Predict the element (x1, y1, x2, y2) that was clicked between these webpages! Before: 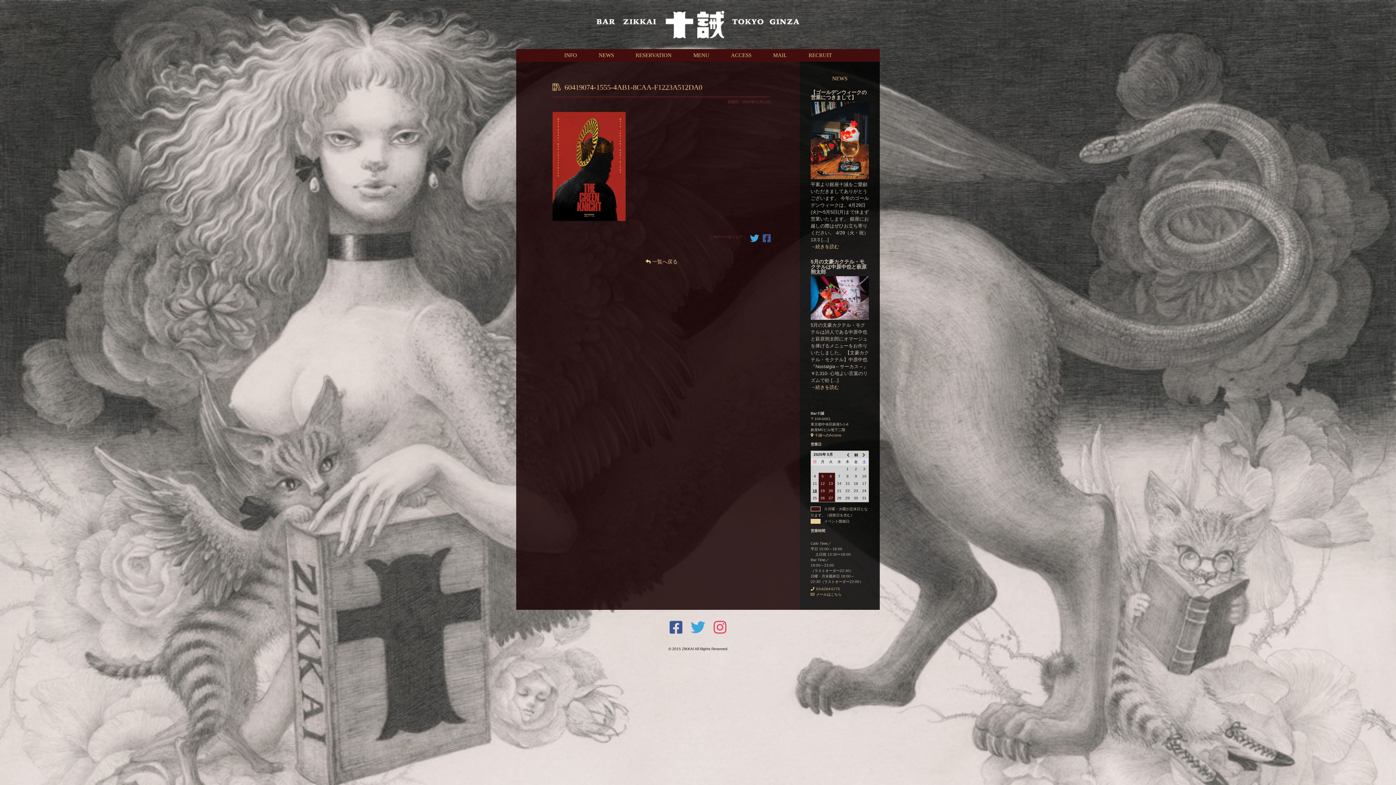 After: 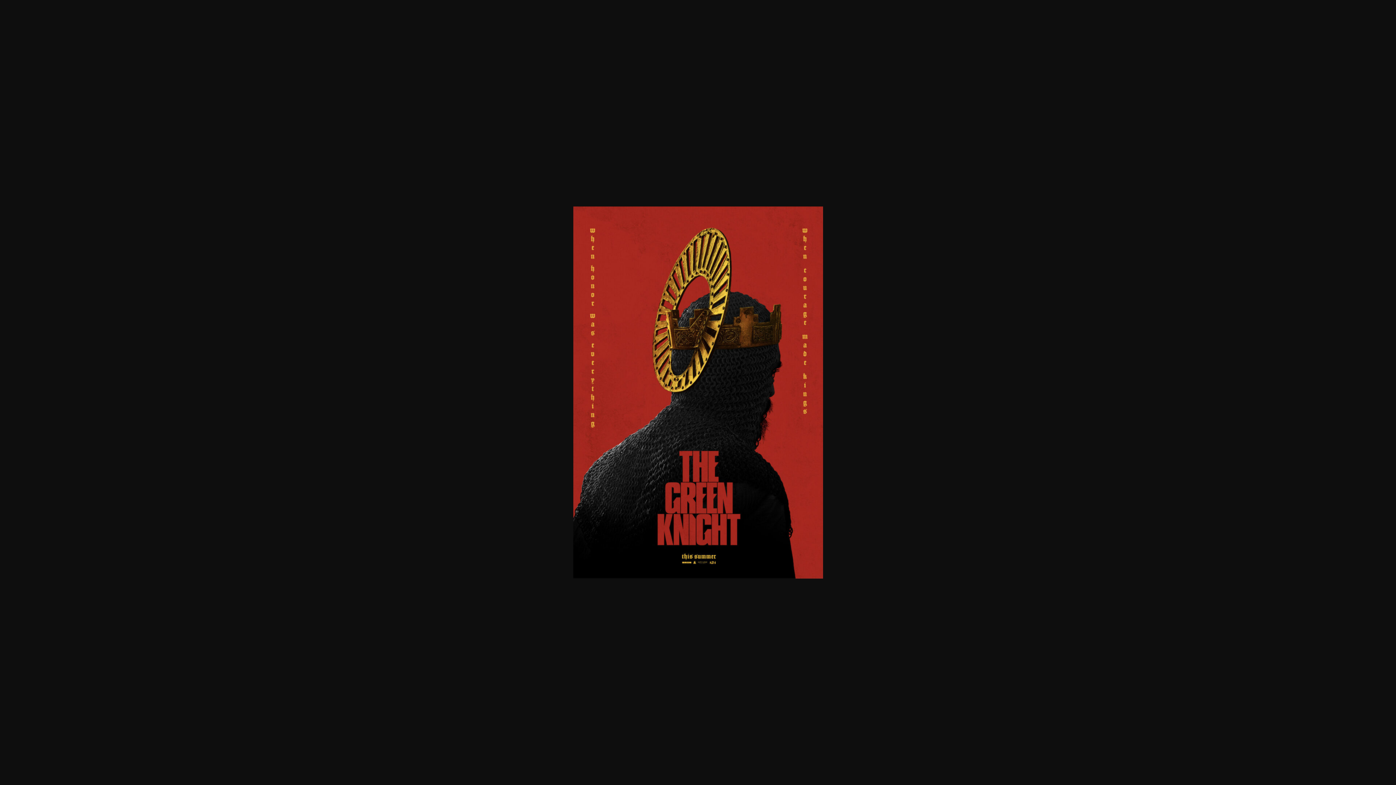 Action: bbox: (552, 216, 625, 222)